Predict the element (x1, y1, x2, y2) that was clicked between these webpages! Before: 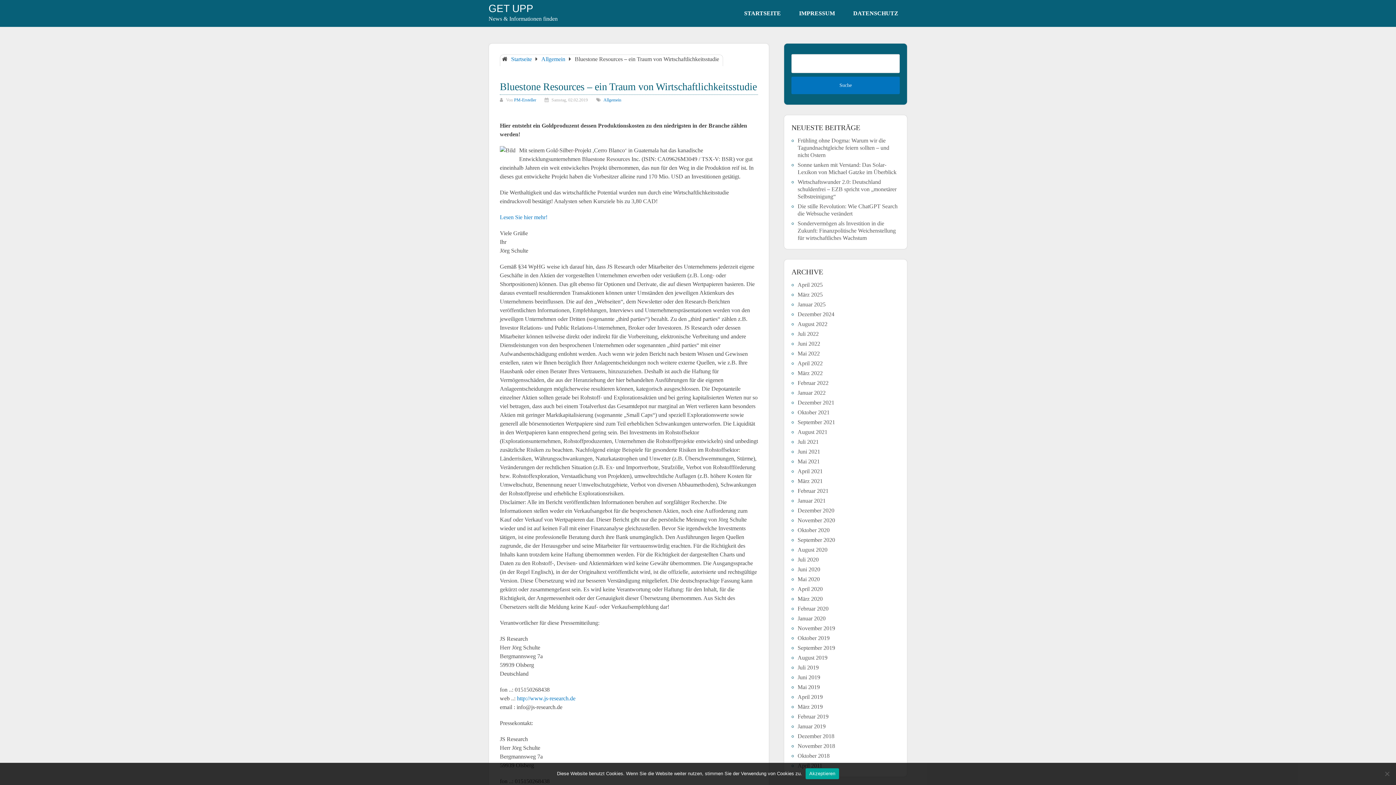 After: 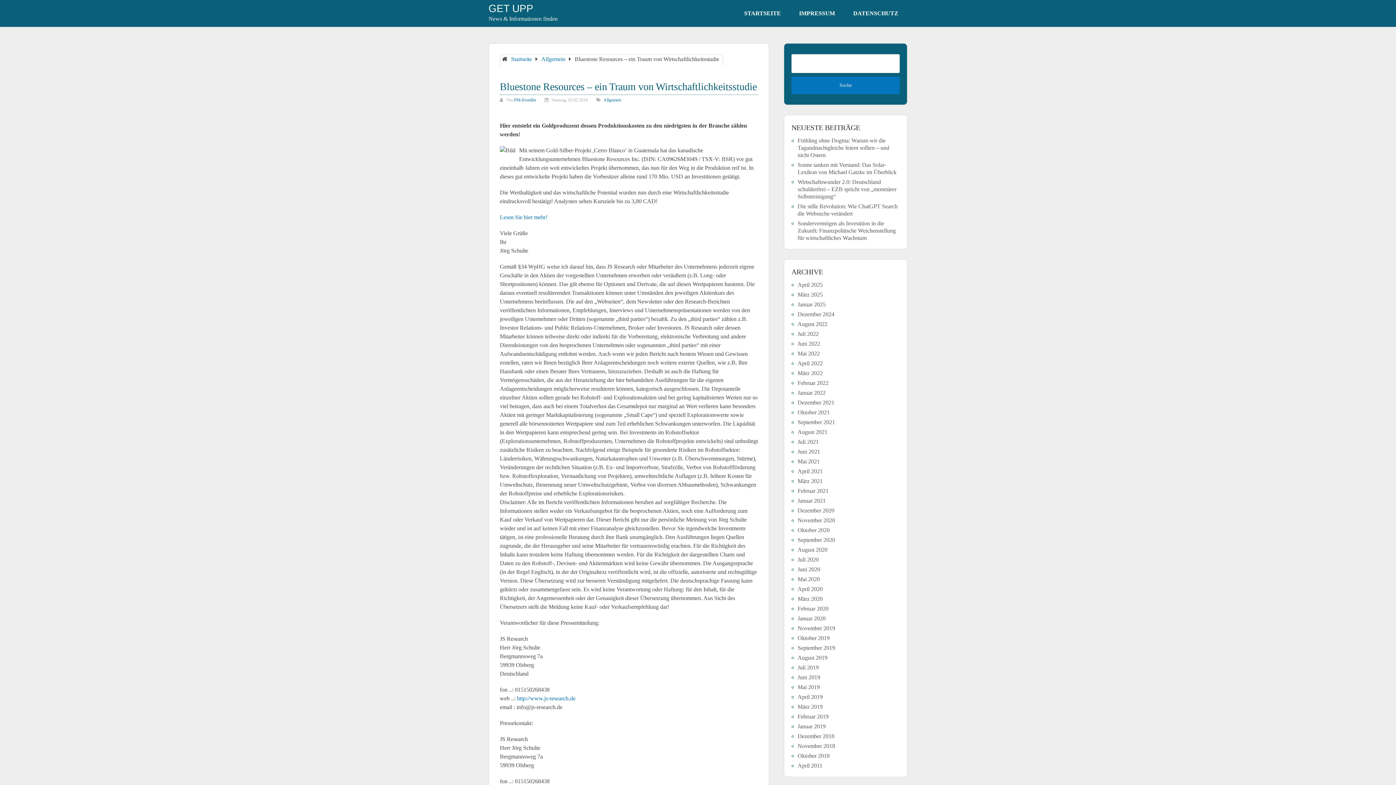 Action: label: Akzeptieren bbox: (805, 768, 839, 779)